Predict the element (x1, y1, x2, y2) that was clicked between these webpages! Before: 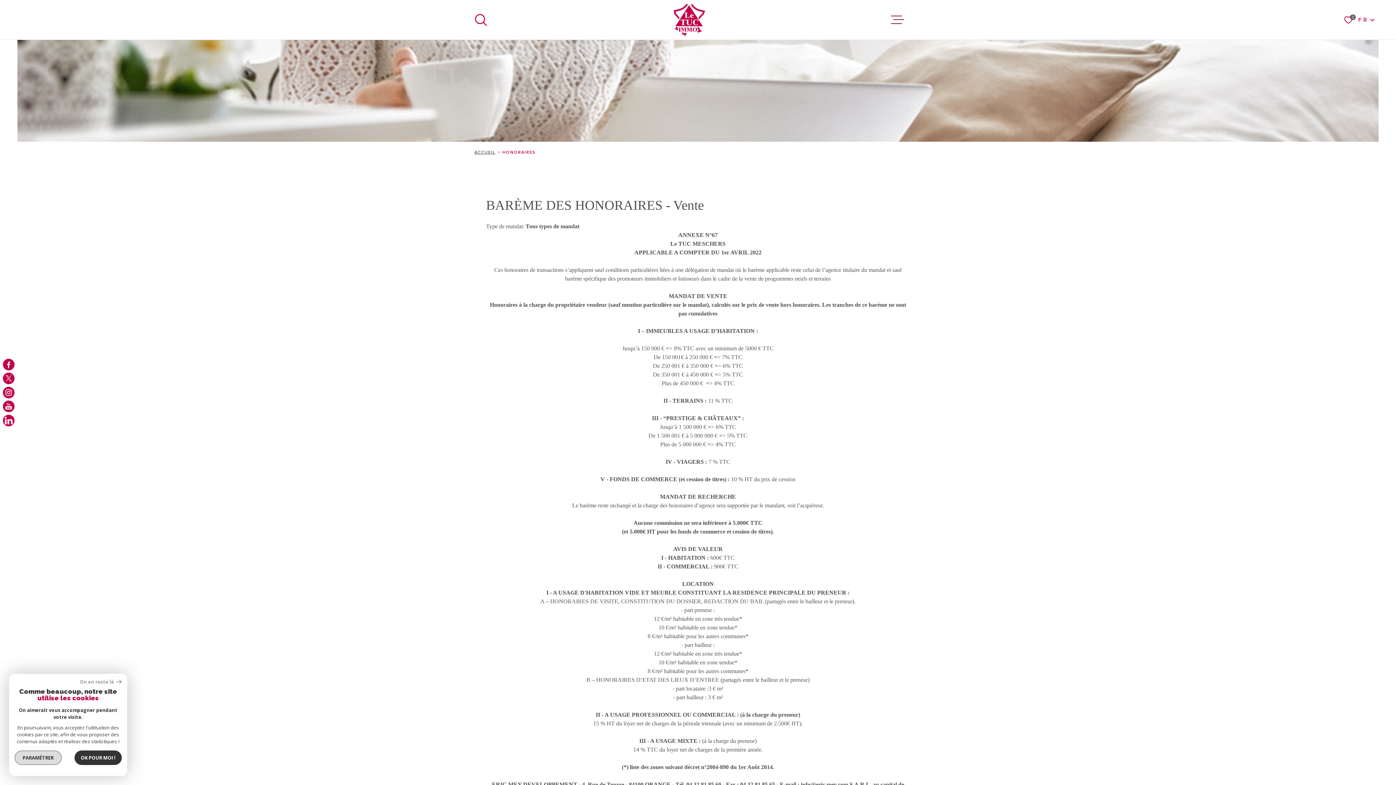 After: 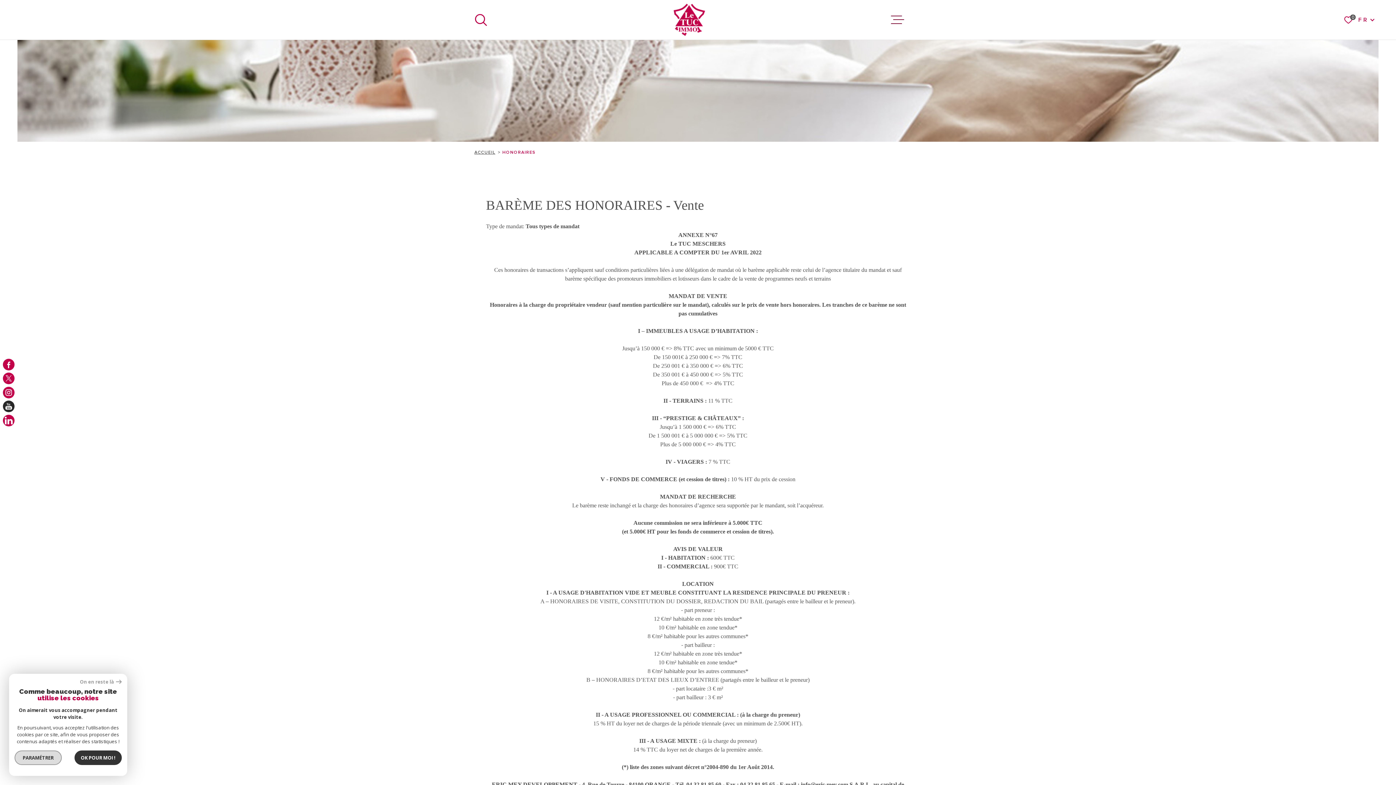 Action: bbox: (2, 400, 14, 412) label: TRAD_MELTEM_visiternotrepageyoutube - Ouverture dans une nouvelle fenêtre